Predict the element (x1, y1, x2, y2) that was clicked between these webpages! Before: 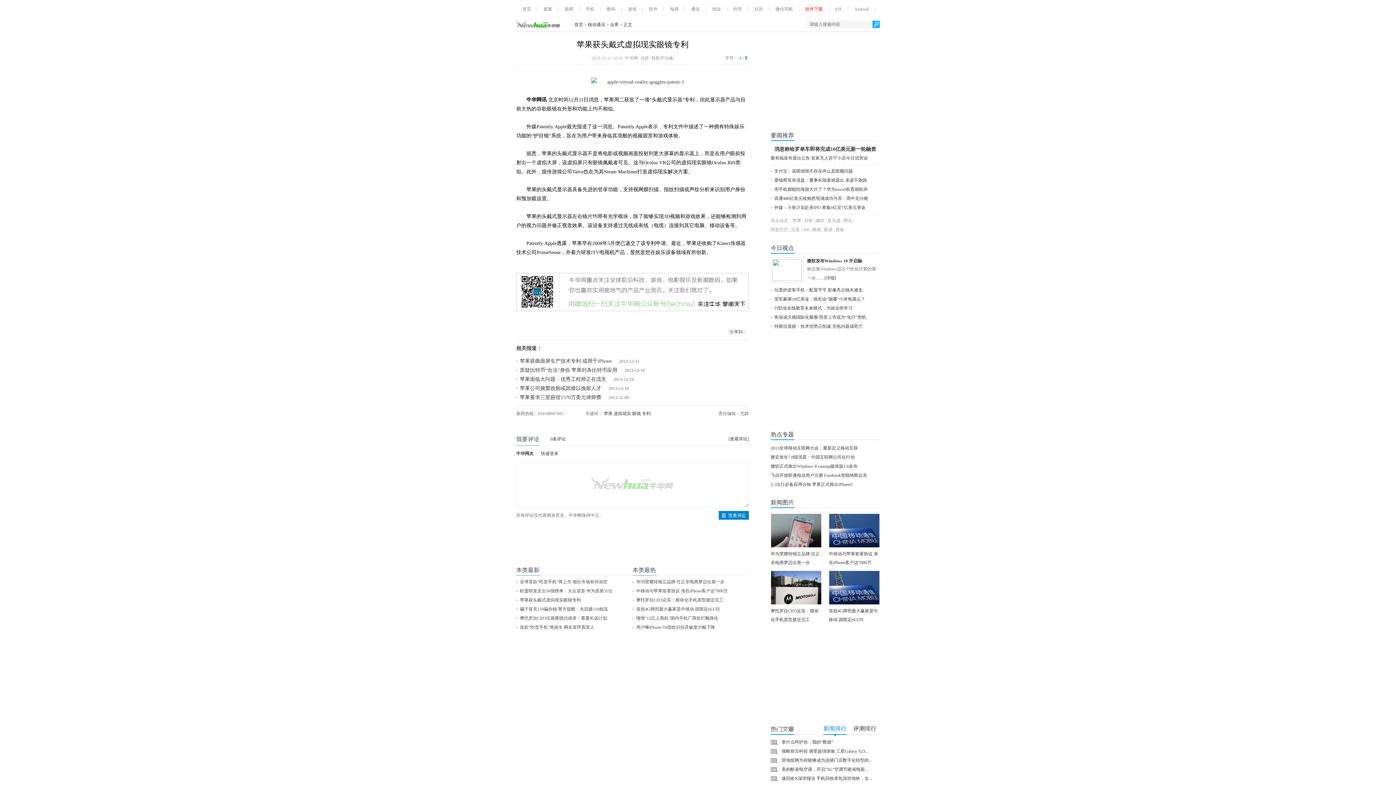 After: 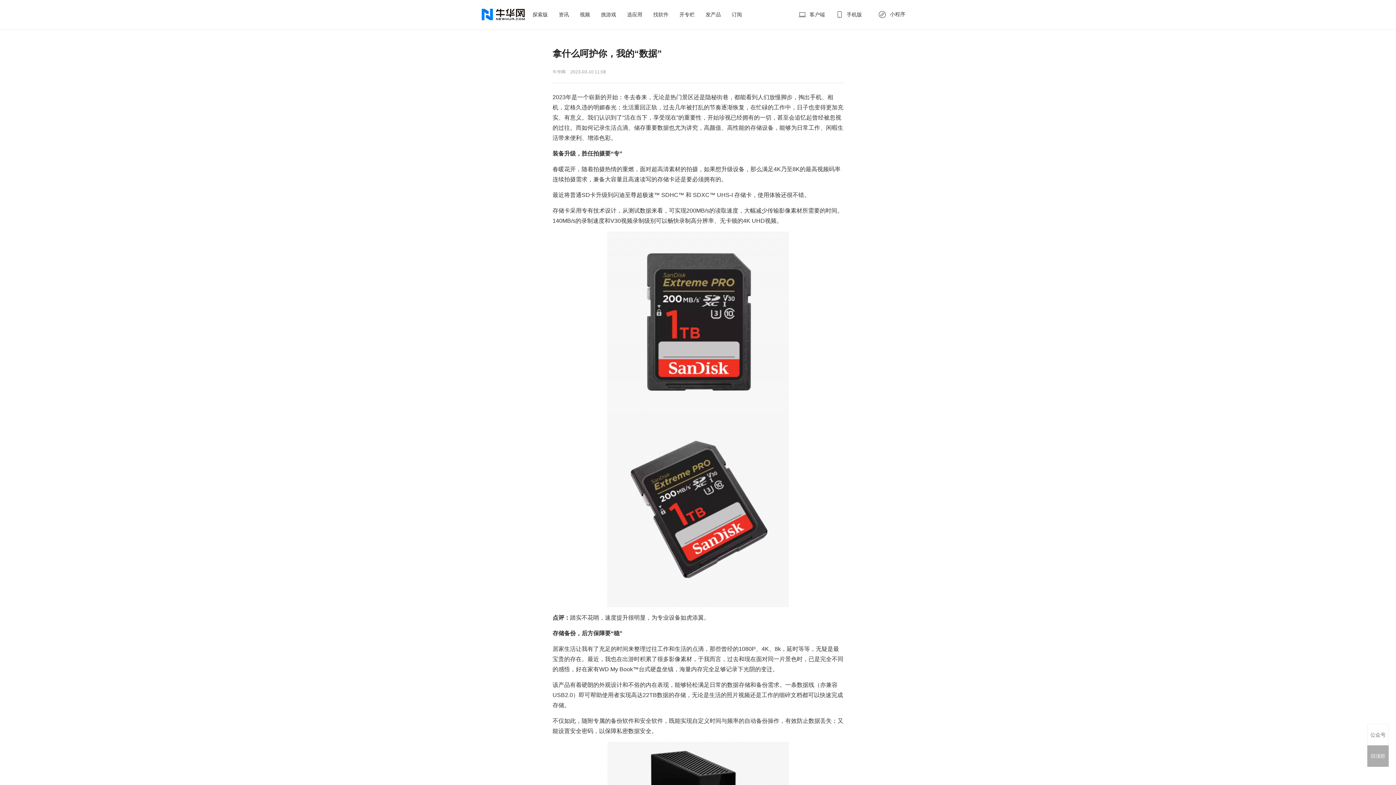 Action: bbox: (781, 740, 833, 745) label: 拿什么呵护你，我的“数据”